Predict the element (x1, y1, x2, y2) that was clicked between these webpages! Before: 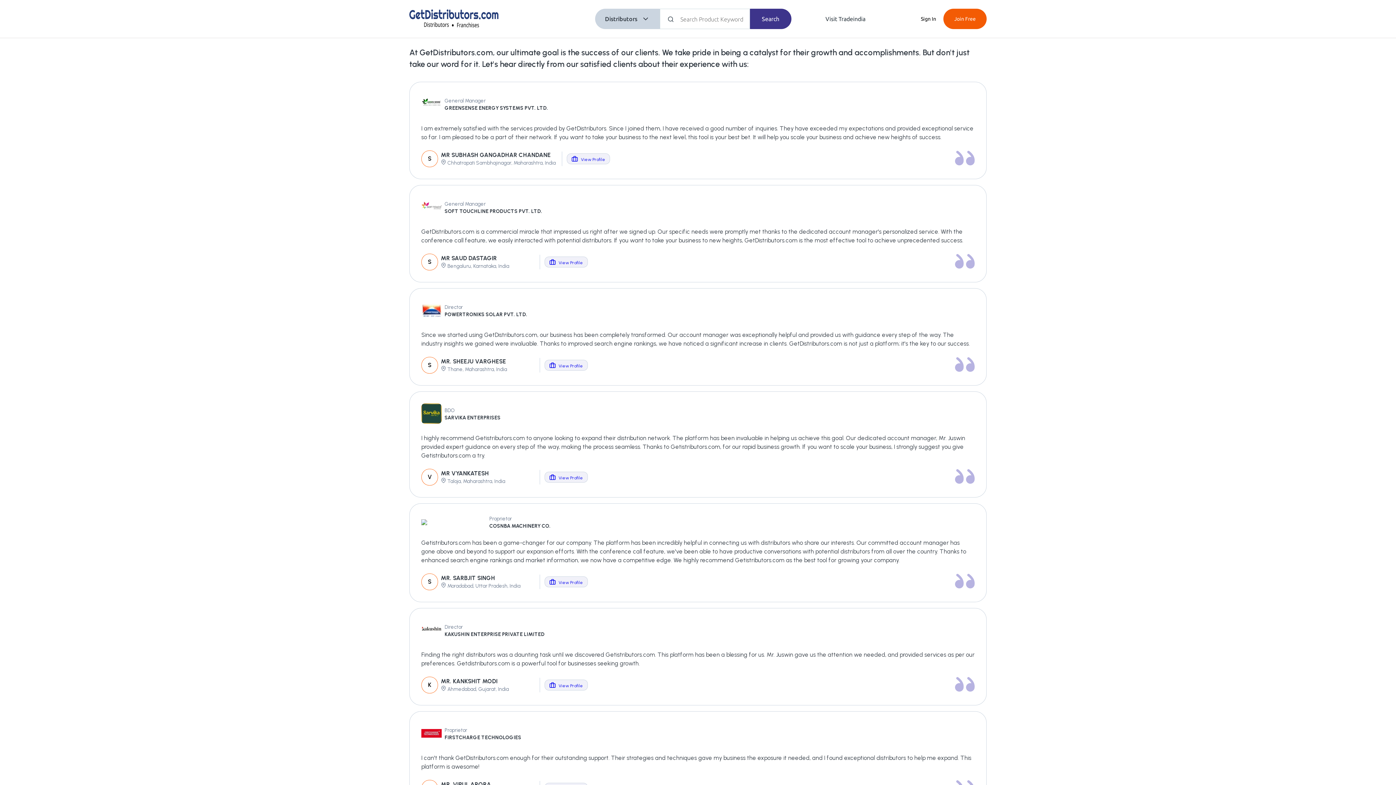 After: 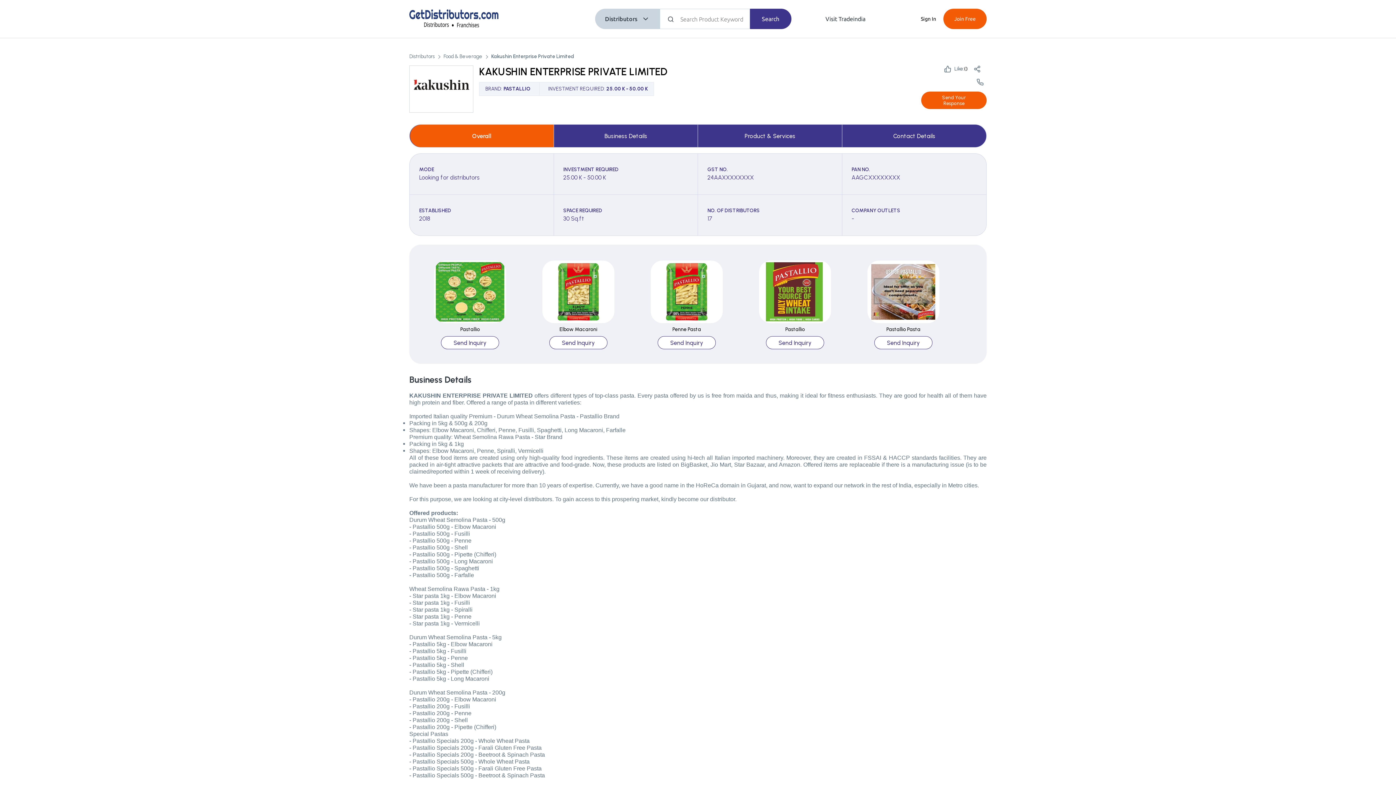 Action: bbox: (544, 680, 587, 690) label: View Profile